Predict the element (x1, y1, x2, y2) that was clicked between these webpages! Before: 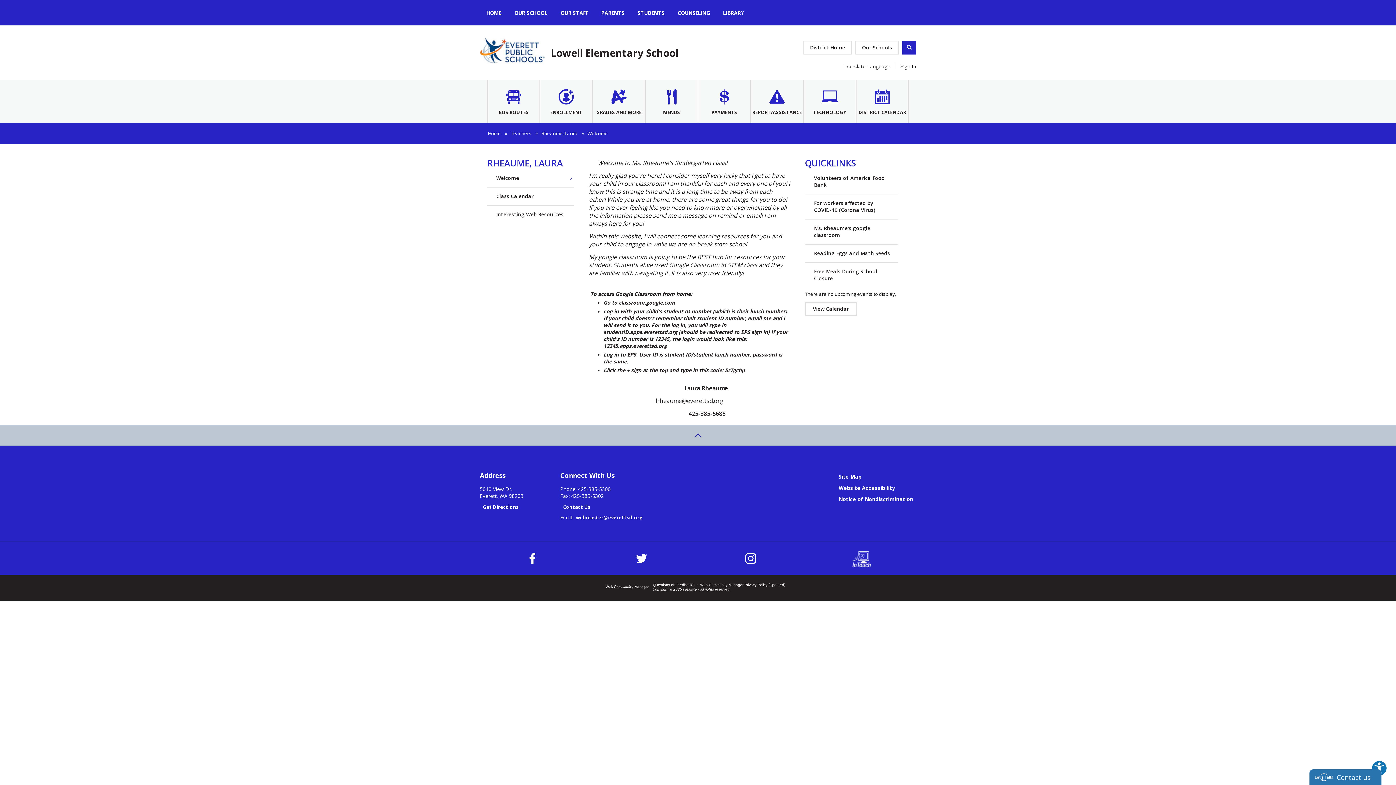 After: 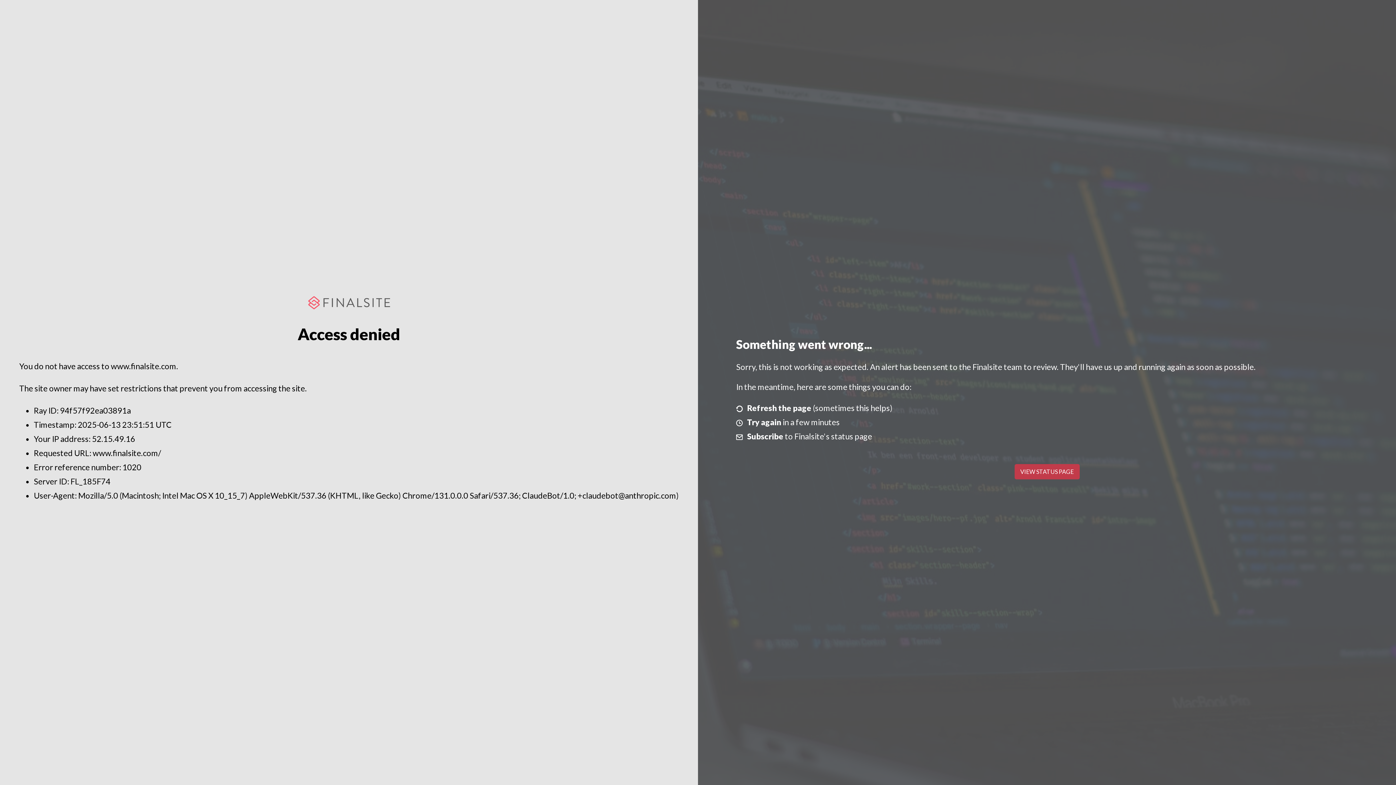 Action: bbox: (605, 584, 649, 590)